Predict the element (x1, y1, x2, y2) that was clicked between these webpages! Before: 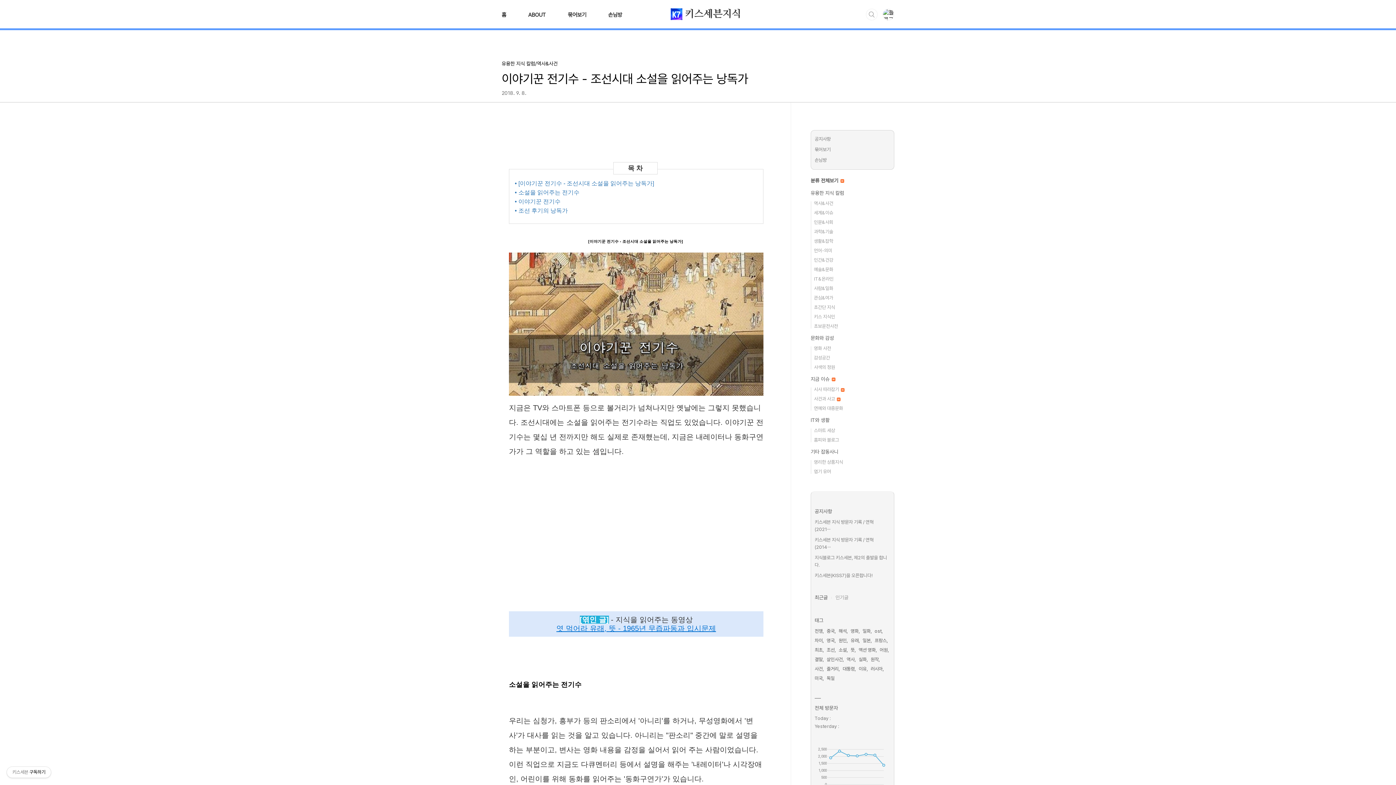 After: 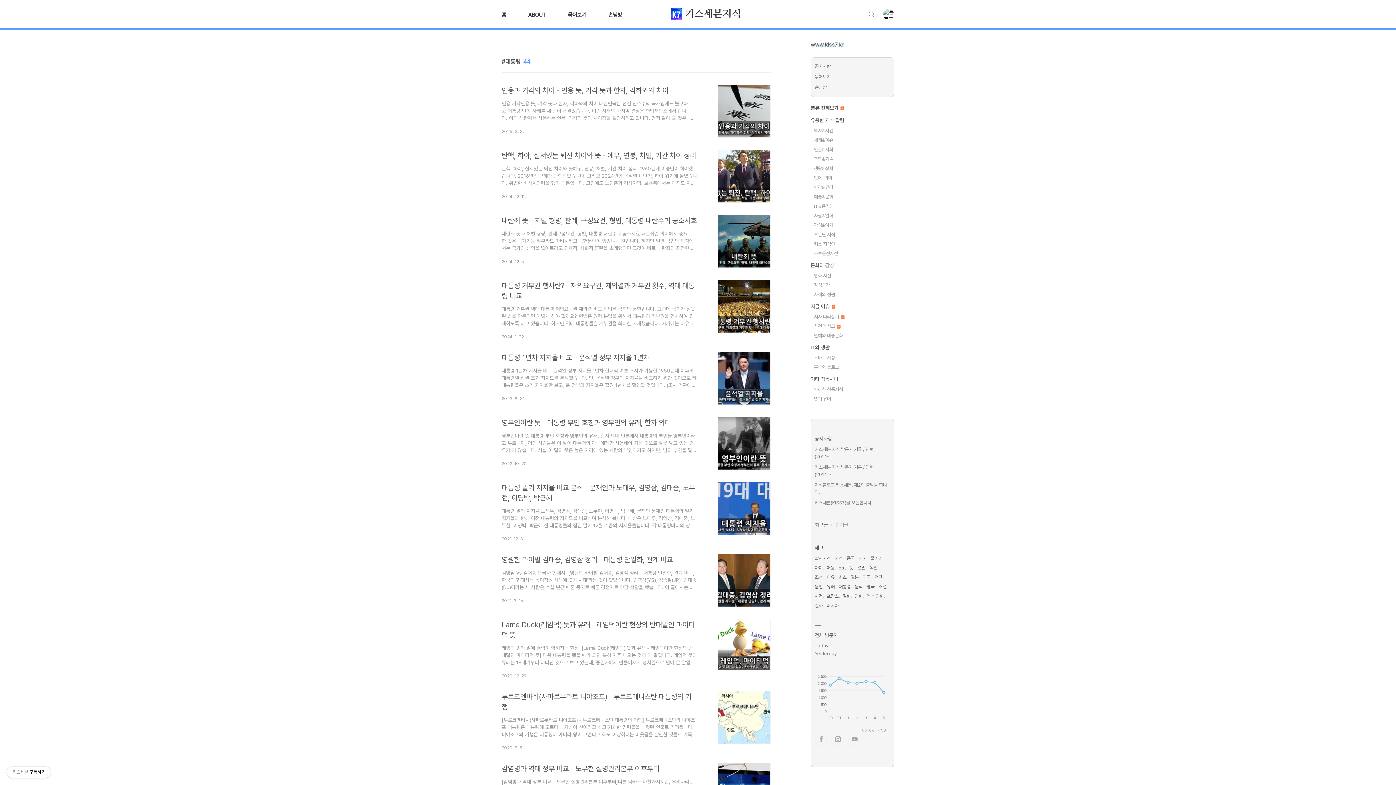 Action: label: 대통령 bbox: (842, 664, 856, 674)